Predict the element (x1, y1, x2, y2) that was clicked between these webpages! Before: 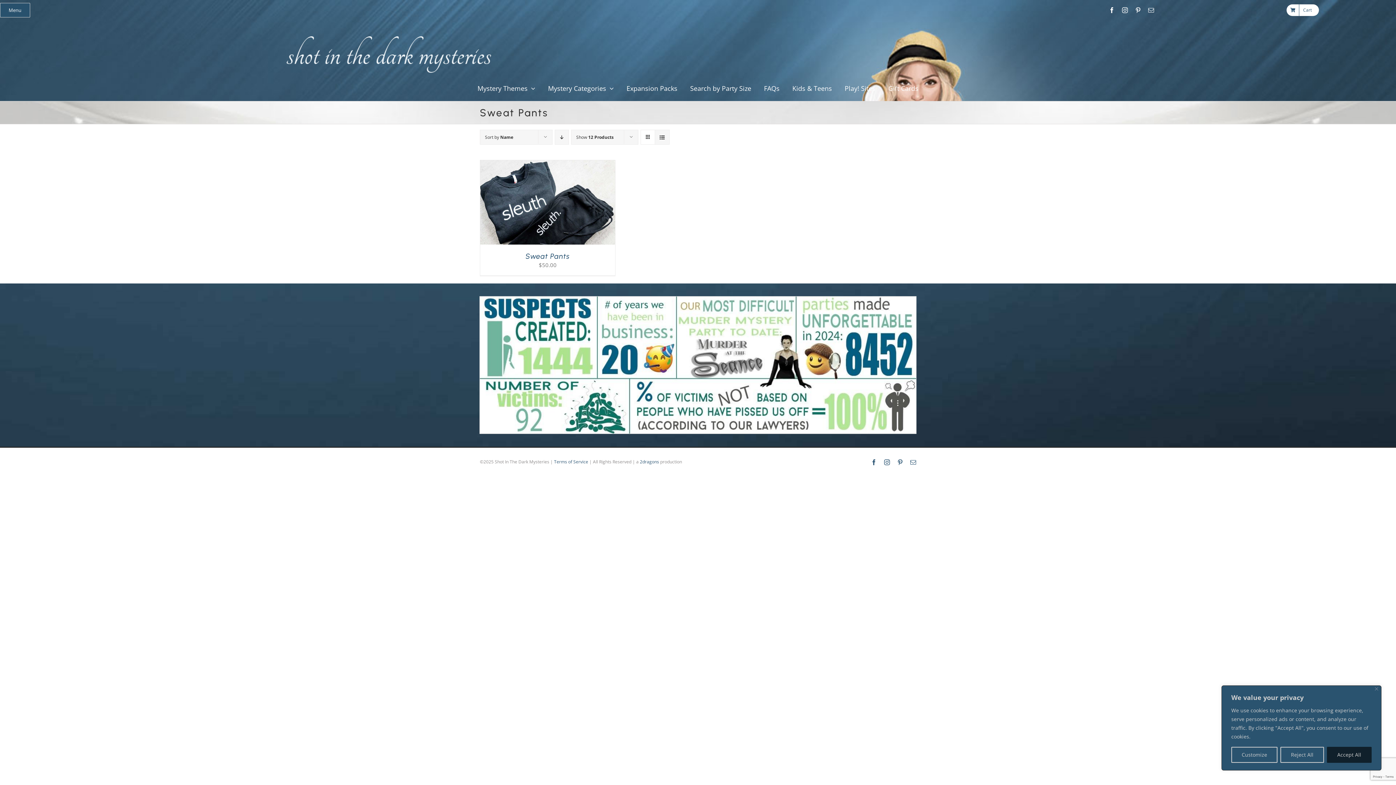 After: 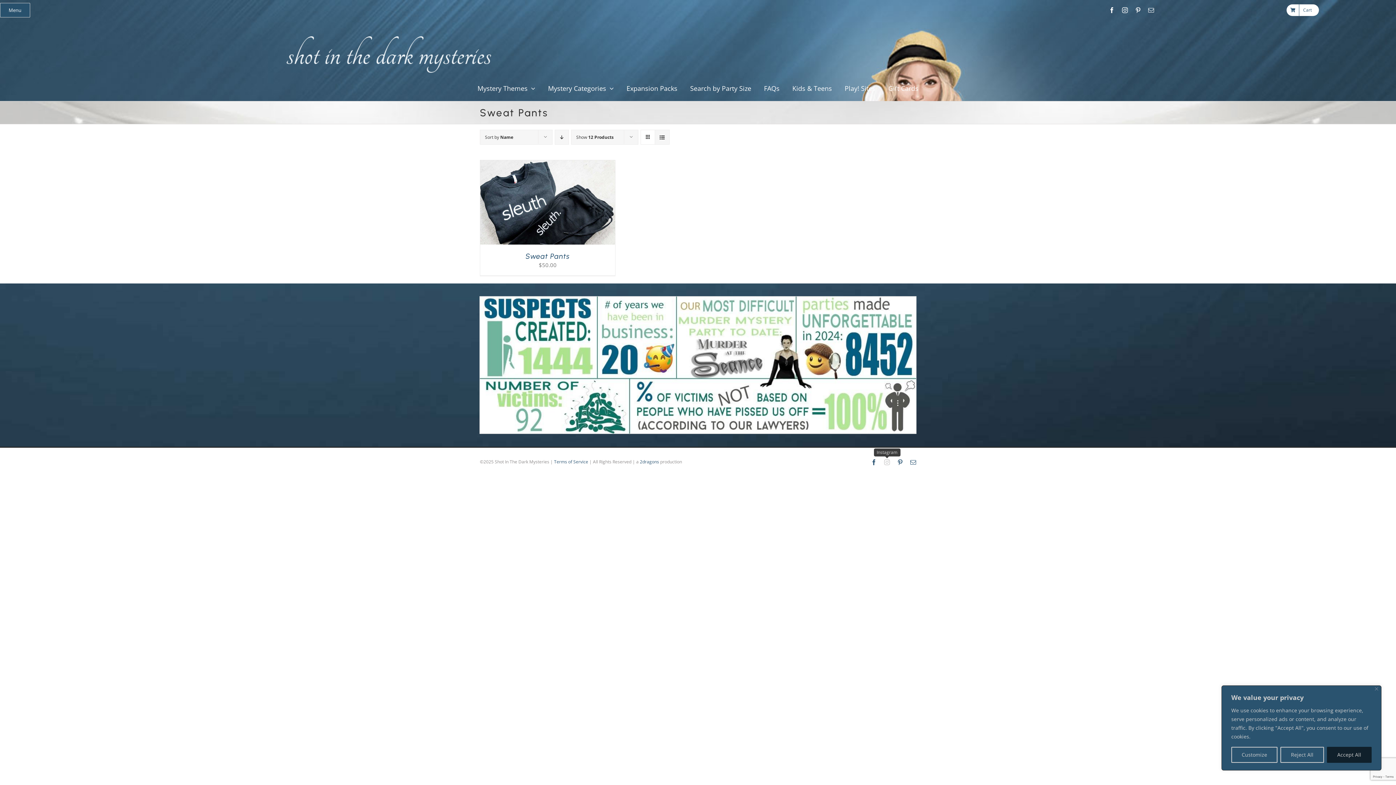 Action: label: instagram bbox: (884, 459, 890, 465)